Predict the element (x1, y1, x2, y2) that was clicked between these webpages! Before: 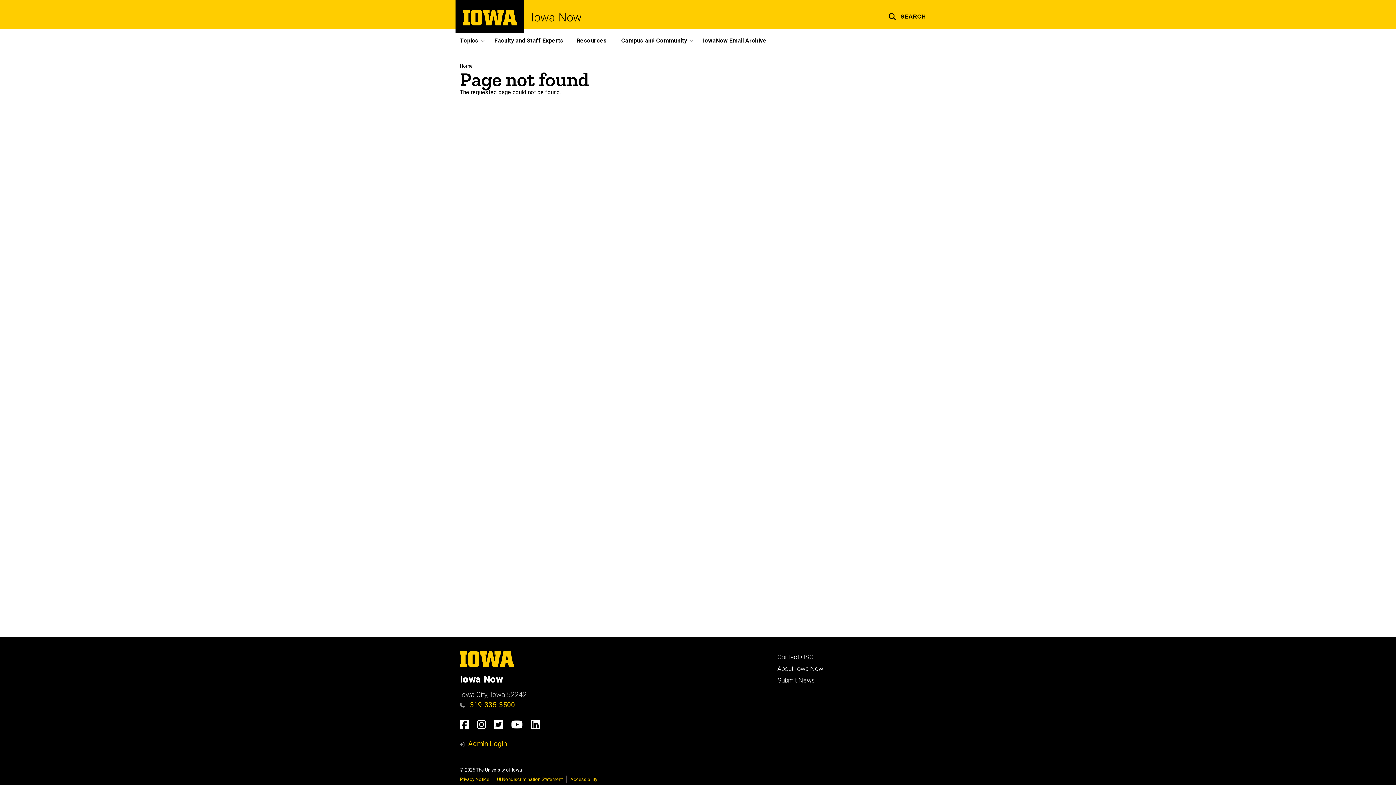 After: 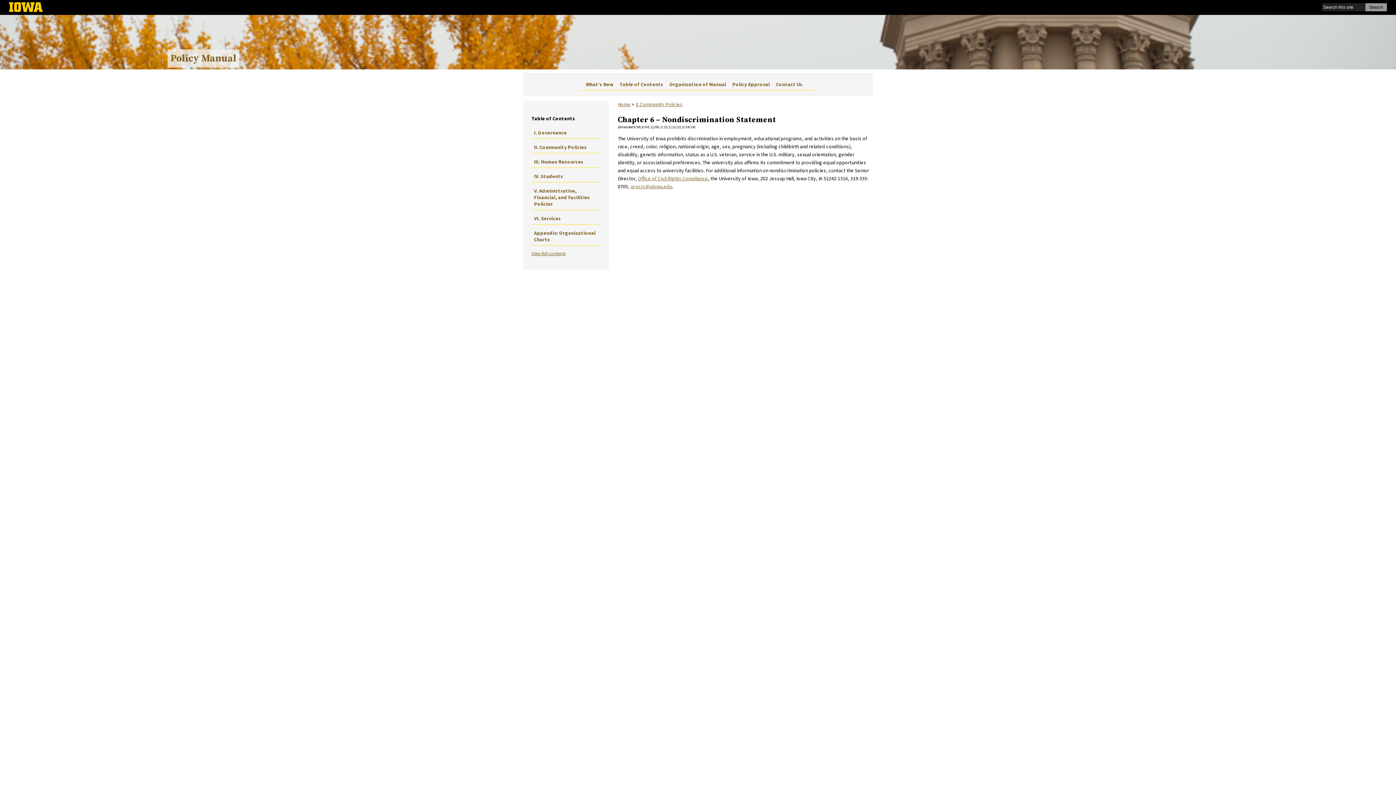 Action: label: UI Nondiscrimination Statement bbox: (497, 777, 562, 782)